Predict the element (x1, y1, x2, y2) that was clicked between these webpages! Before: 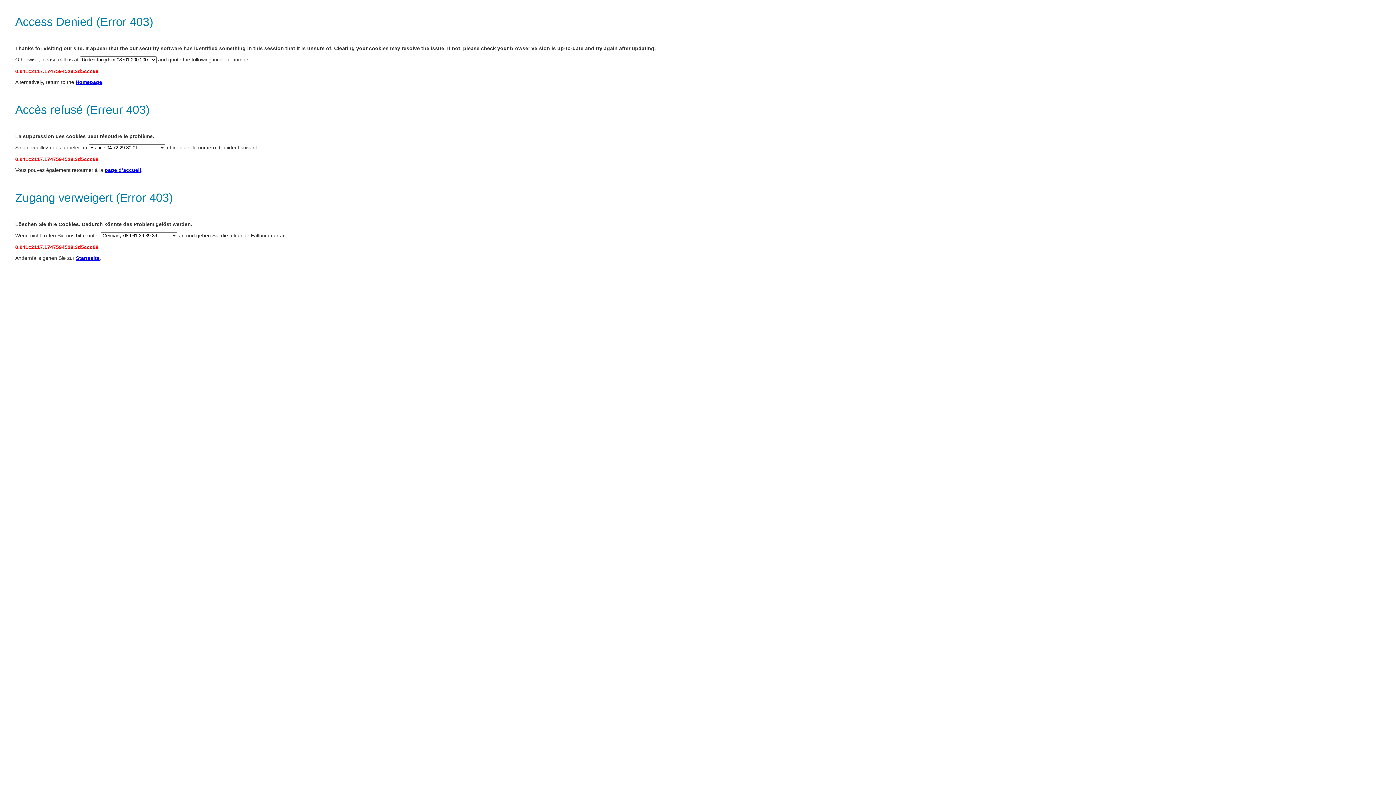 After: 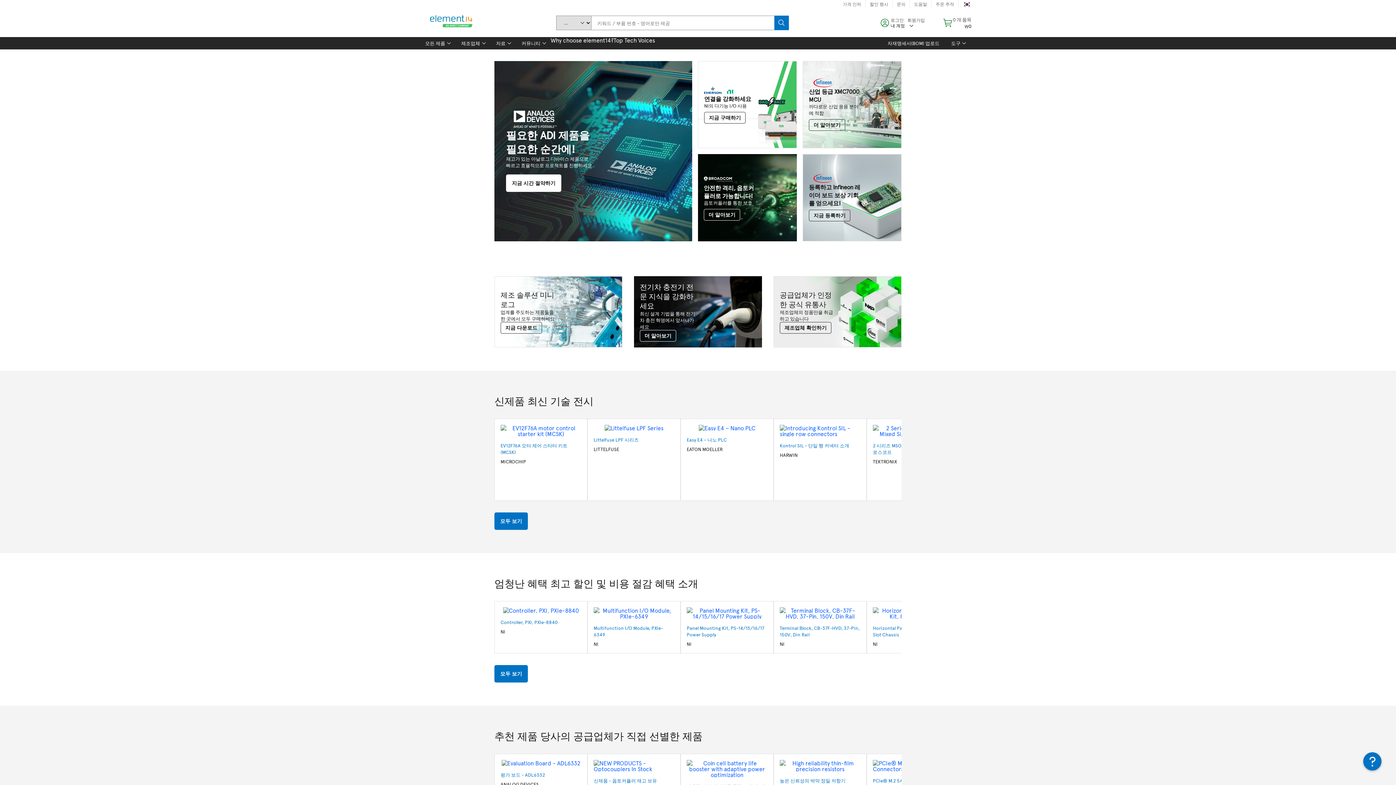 Action: bbox: (75, 79, 102, 85) label: Homepage